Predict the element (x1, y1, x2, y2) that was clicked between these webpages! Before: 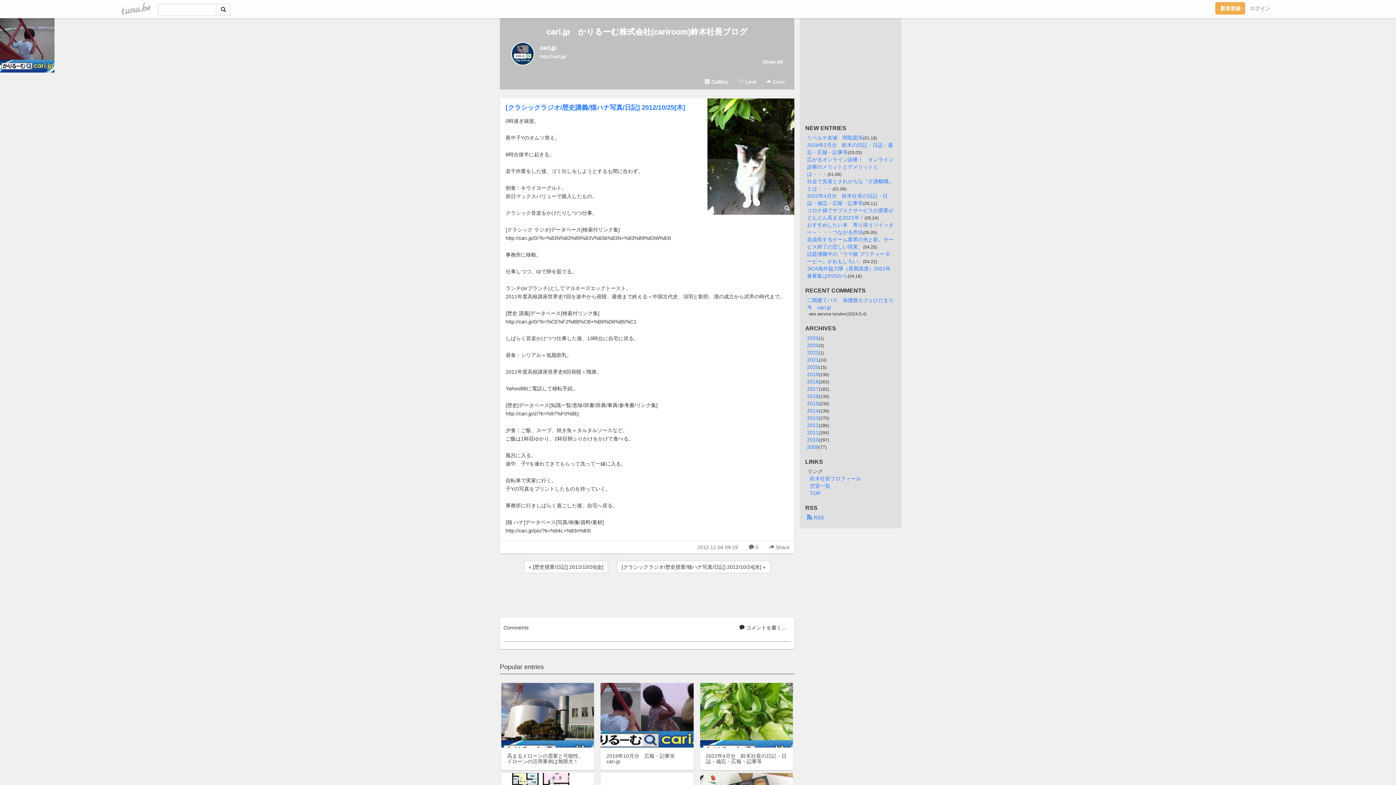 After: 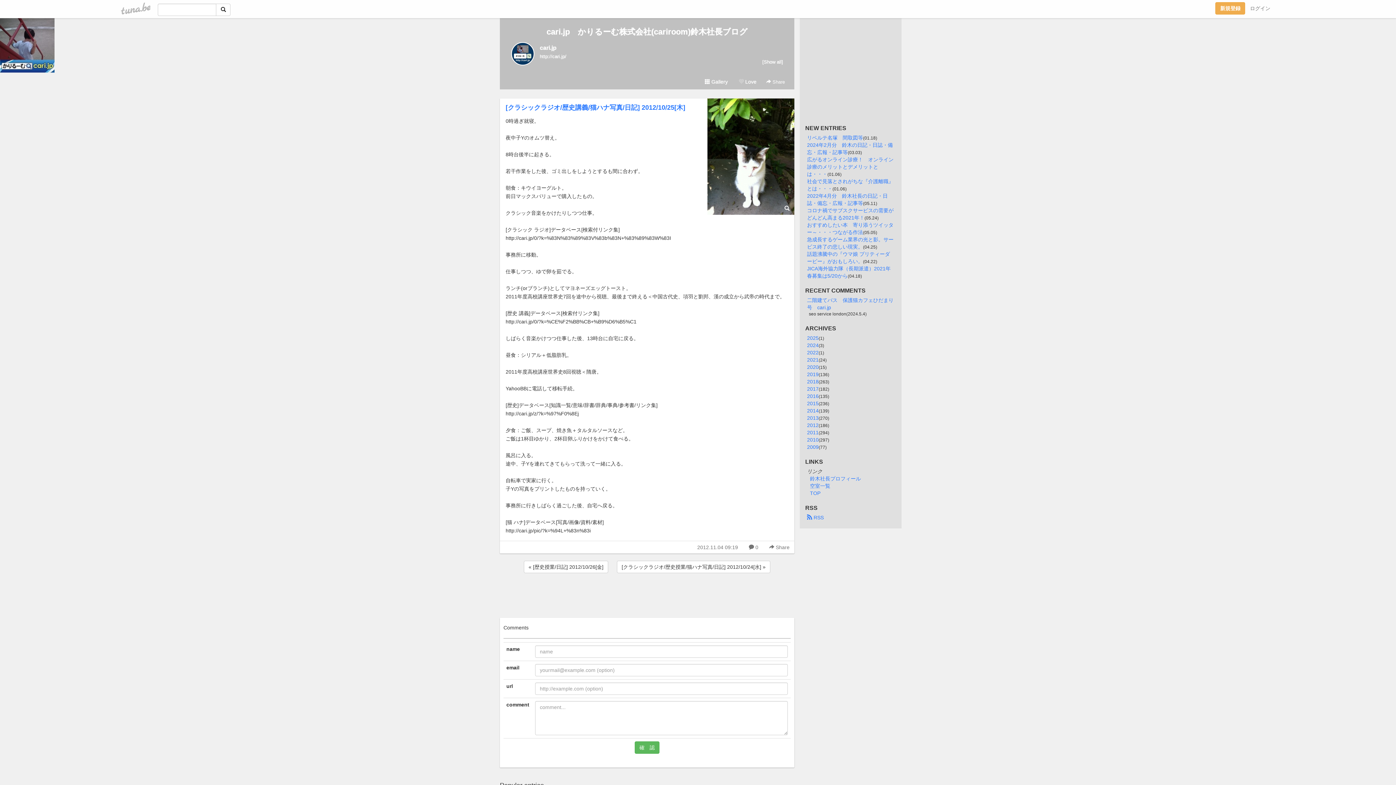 Action: label:  コメントを書く... bbox: (734, 621, 790, 634)